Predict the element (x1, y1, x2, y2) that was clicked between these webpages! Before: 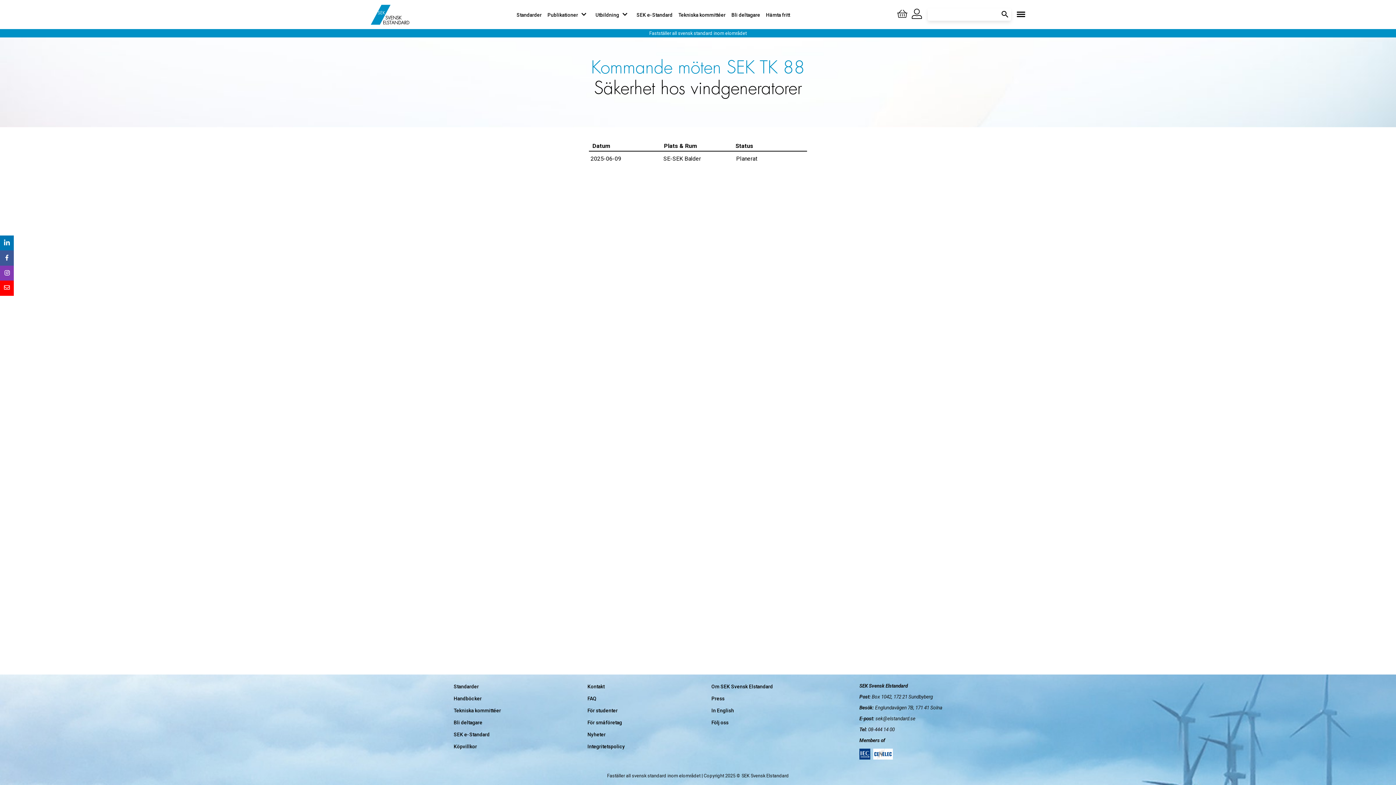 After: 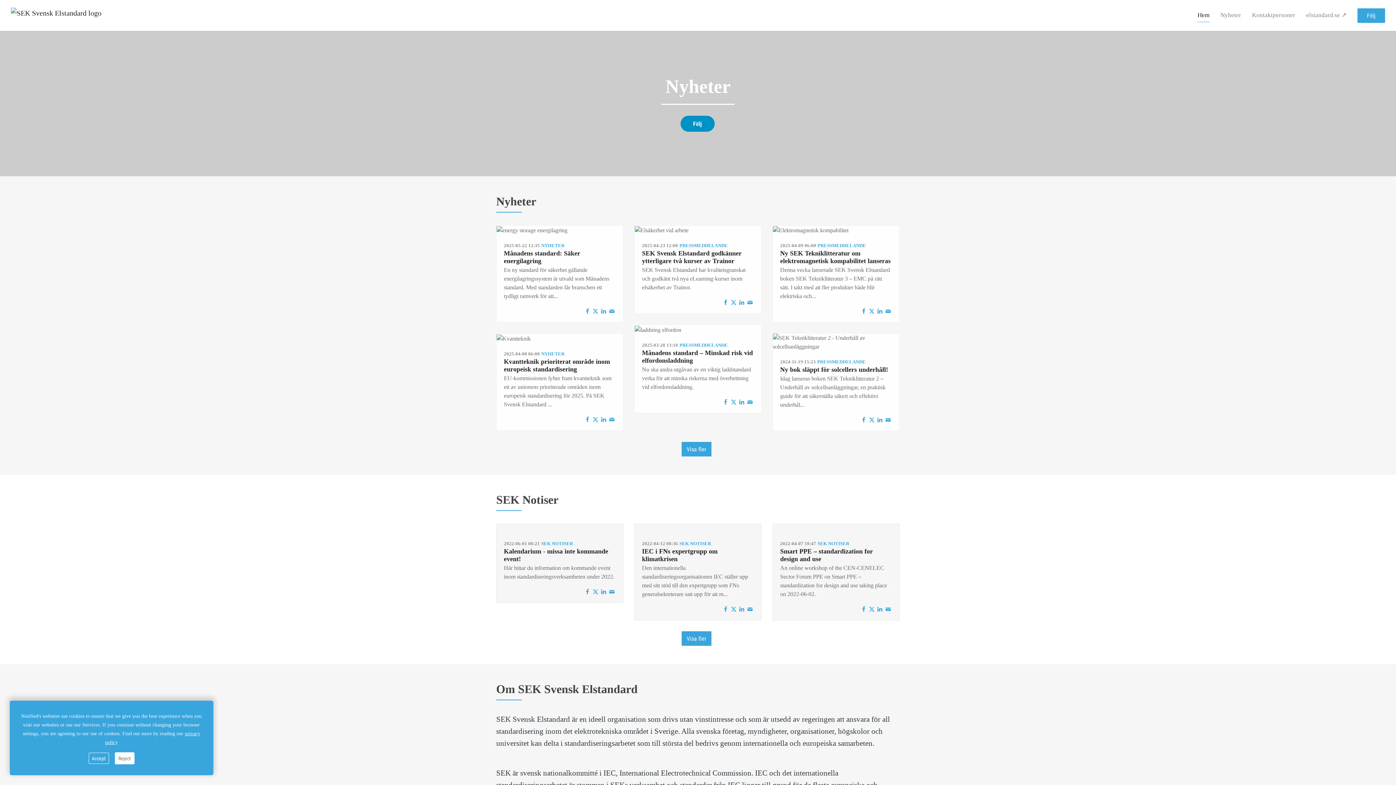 Action: label: Nyheter bbox: (587, 732, 605, 737)